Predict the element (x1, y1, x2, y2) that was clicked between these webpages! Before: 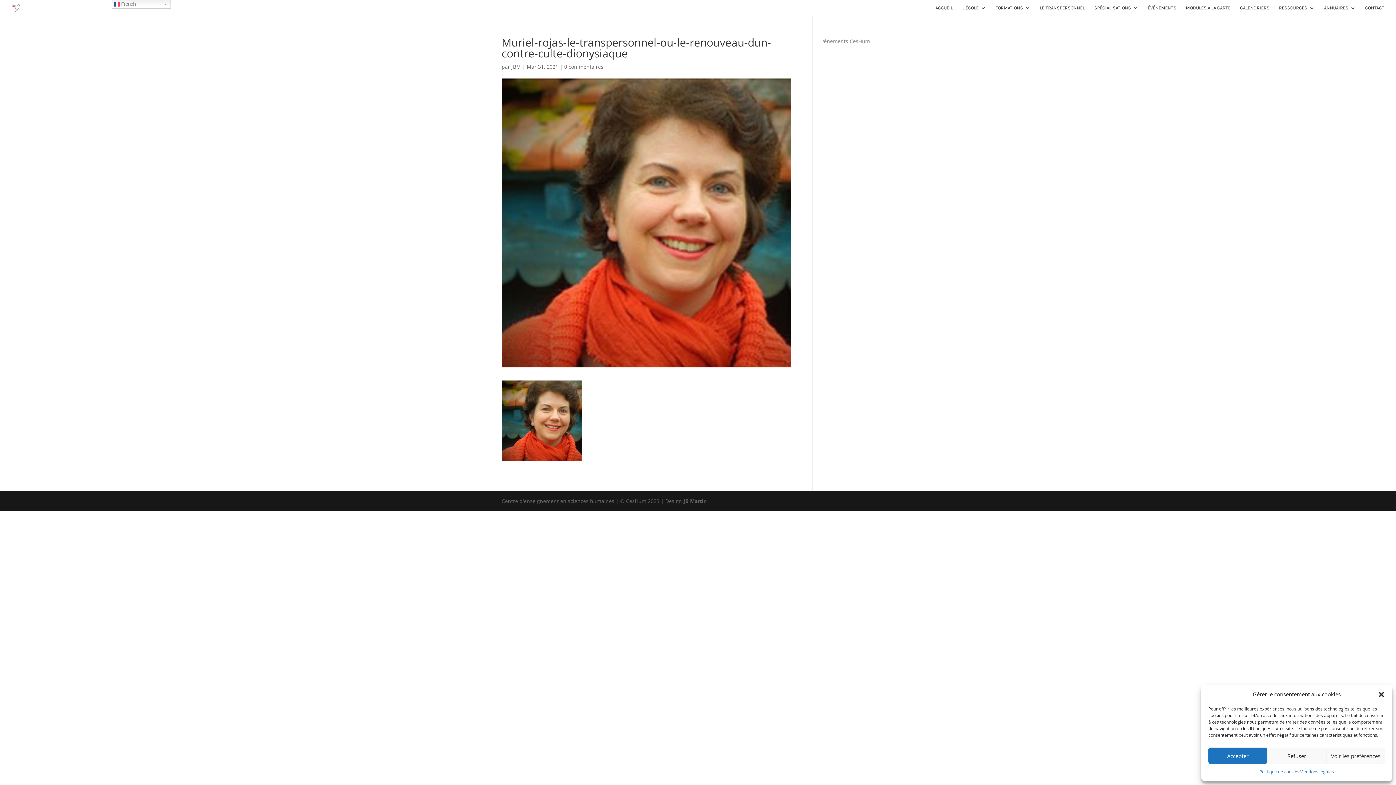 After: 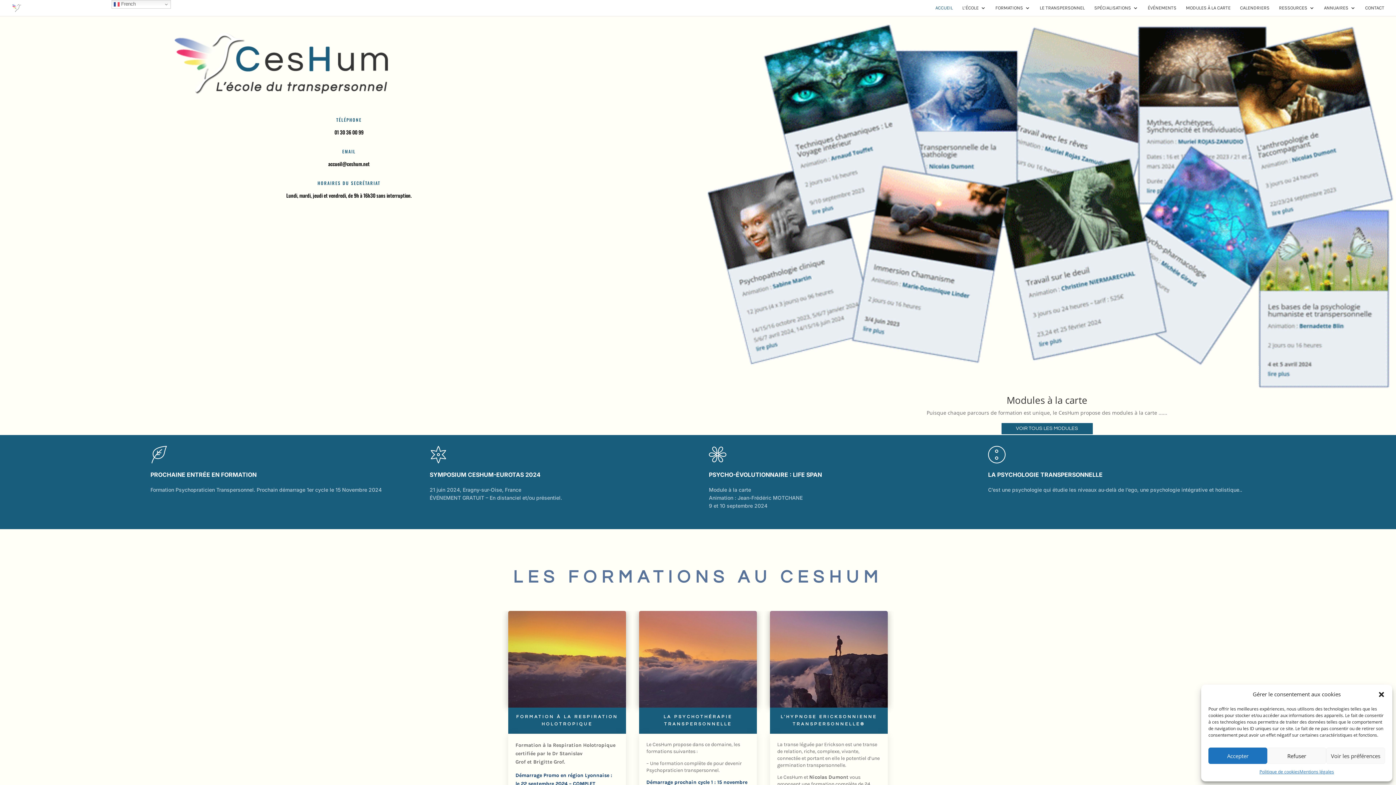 Action: bbox: (935, 5, 953, 16) label: ACCUEIL